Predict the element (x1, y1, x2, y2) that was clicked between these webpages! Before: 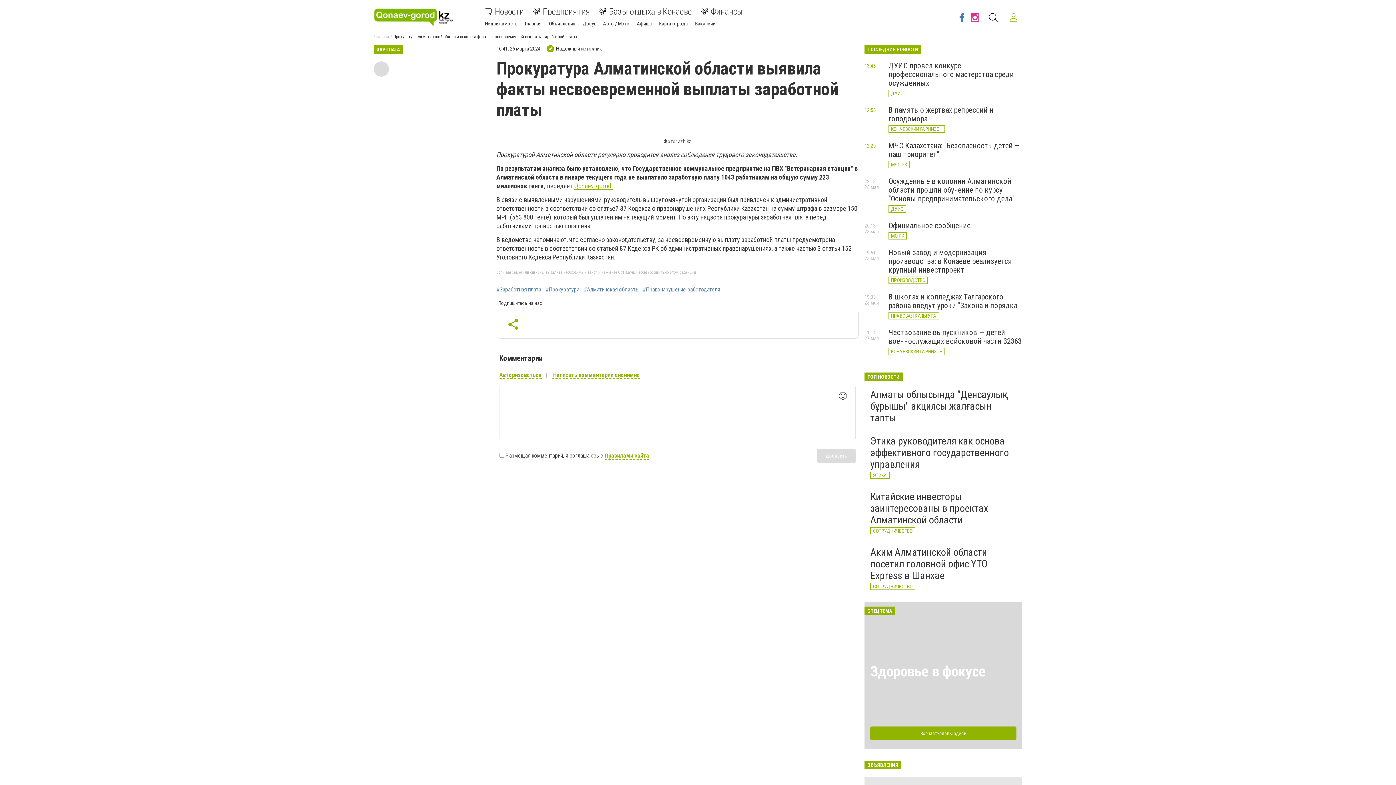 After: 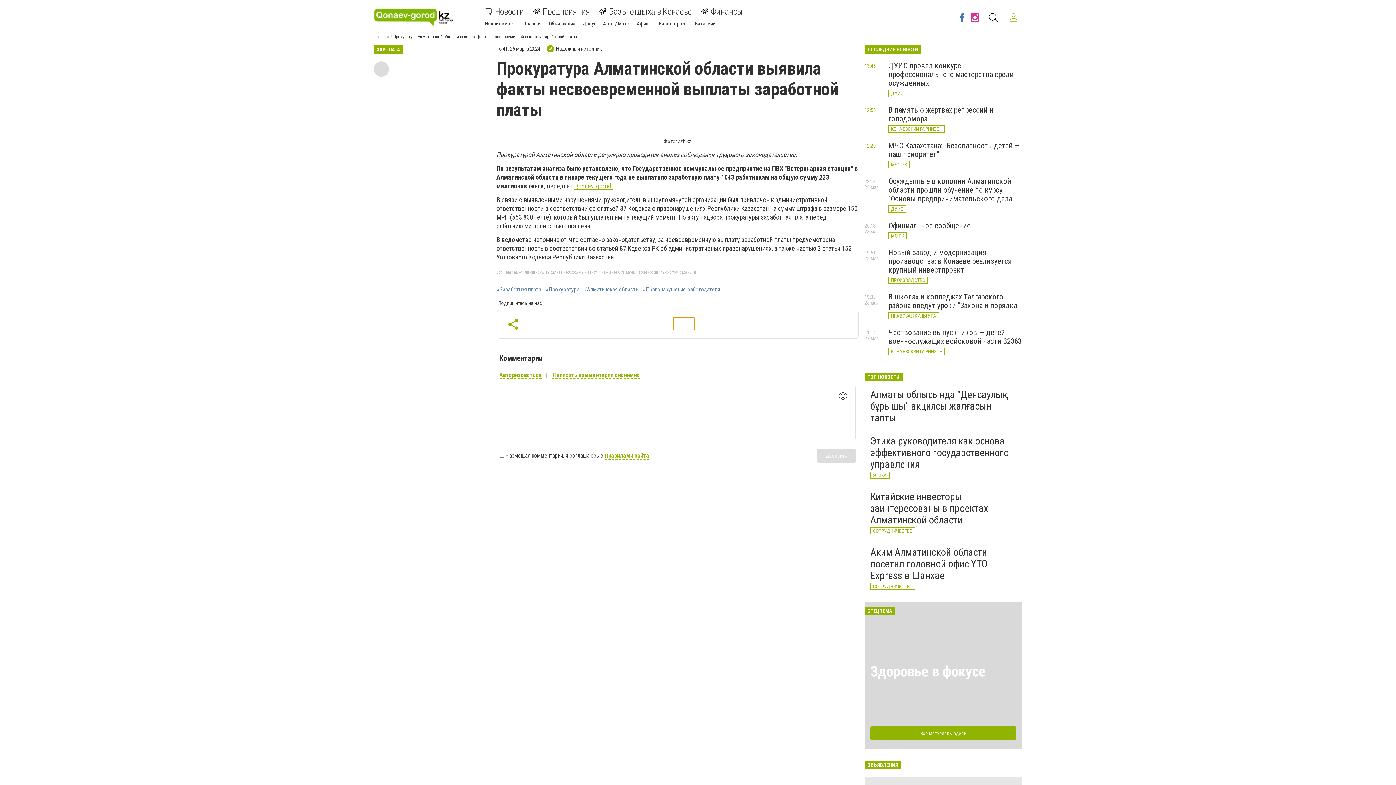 Action: bbox: (673, 317, 694, 330)